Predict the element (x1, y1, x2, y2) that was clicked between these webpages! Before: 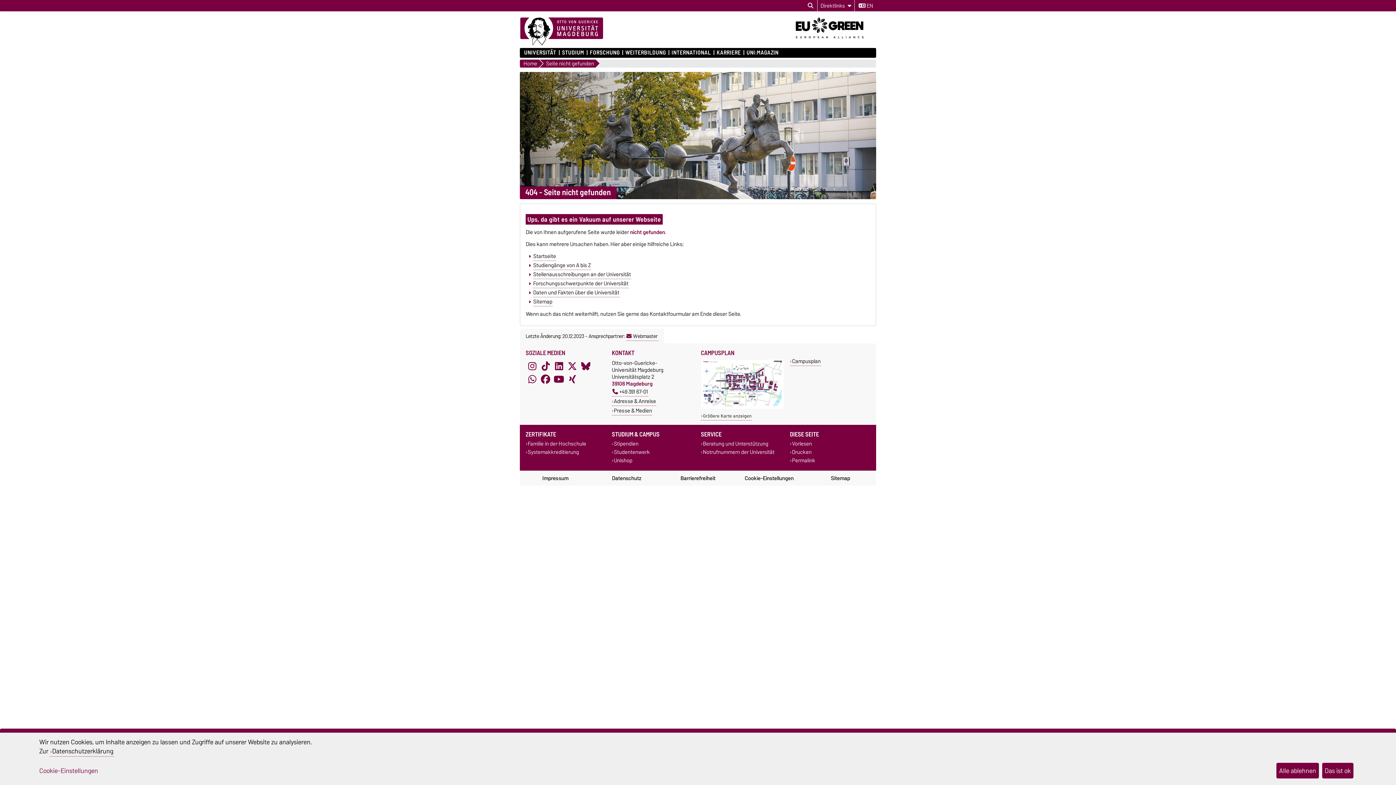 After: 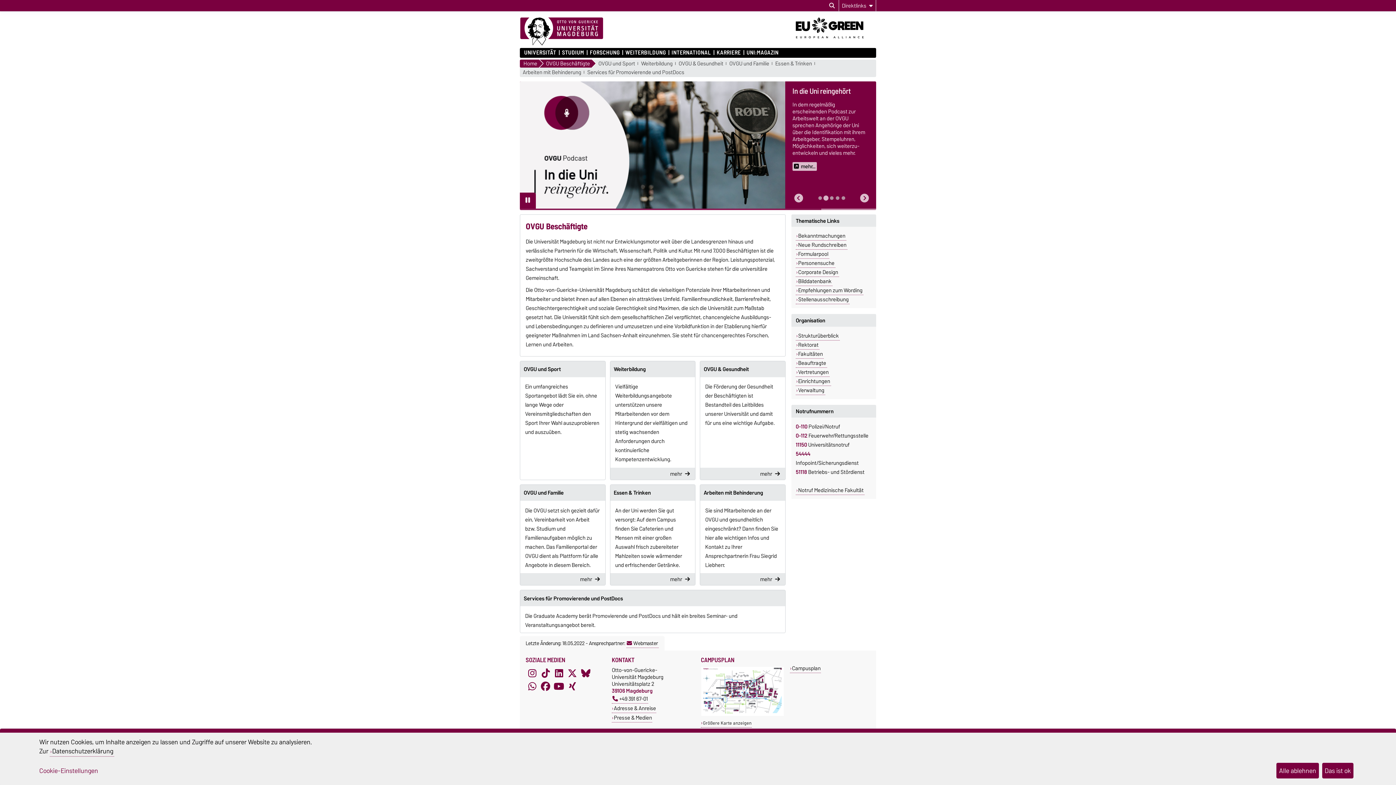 Action: bbox: (701, 448, 774, 456) label: Notrufnummern der Universität